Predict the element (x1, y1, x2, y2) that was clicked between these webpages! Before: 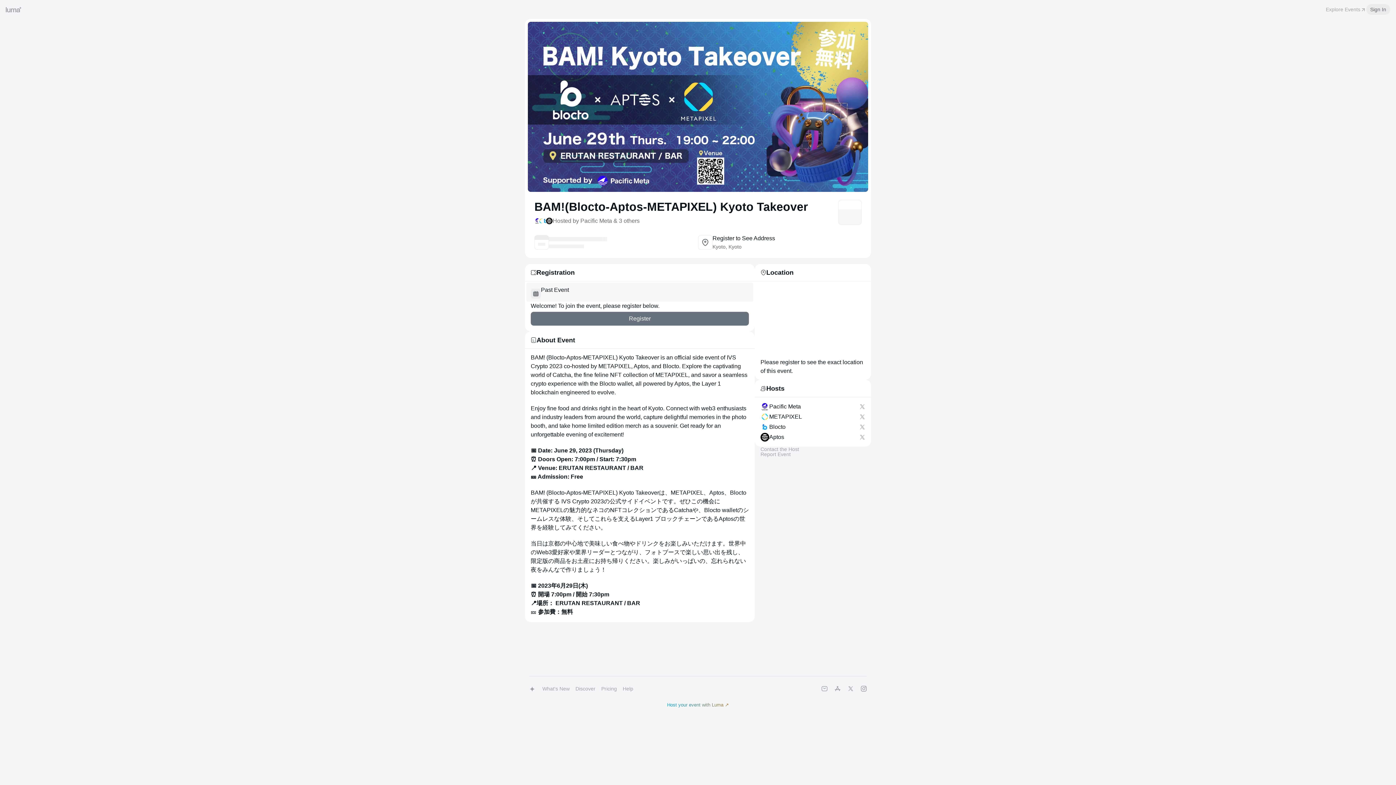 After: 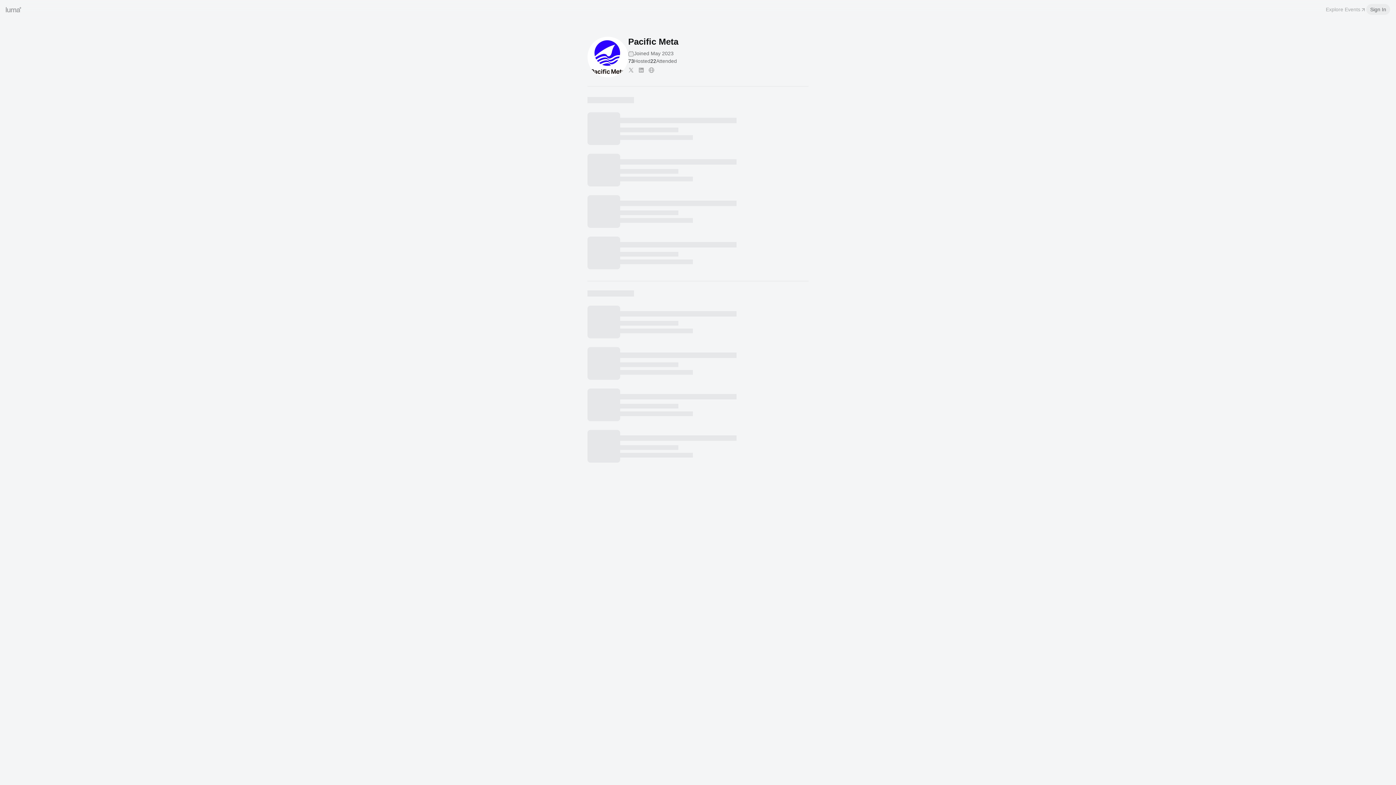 Action: label: Pacific Meta bbox: (760, 402, 859, 411)